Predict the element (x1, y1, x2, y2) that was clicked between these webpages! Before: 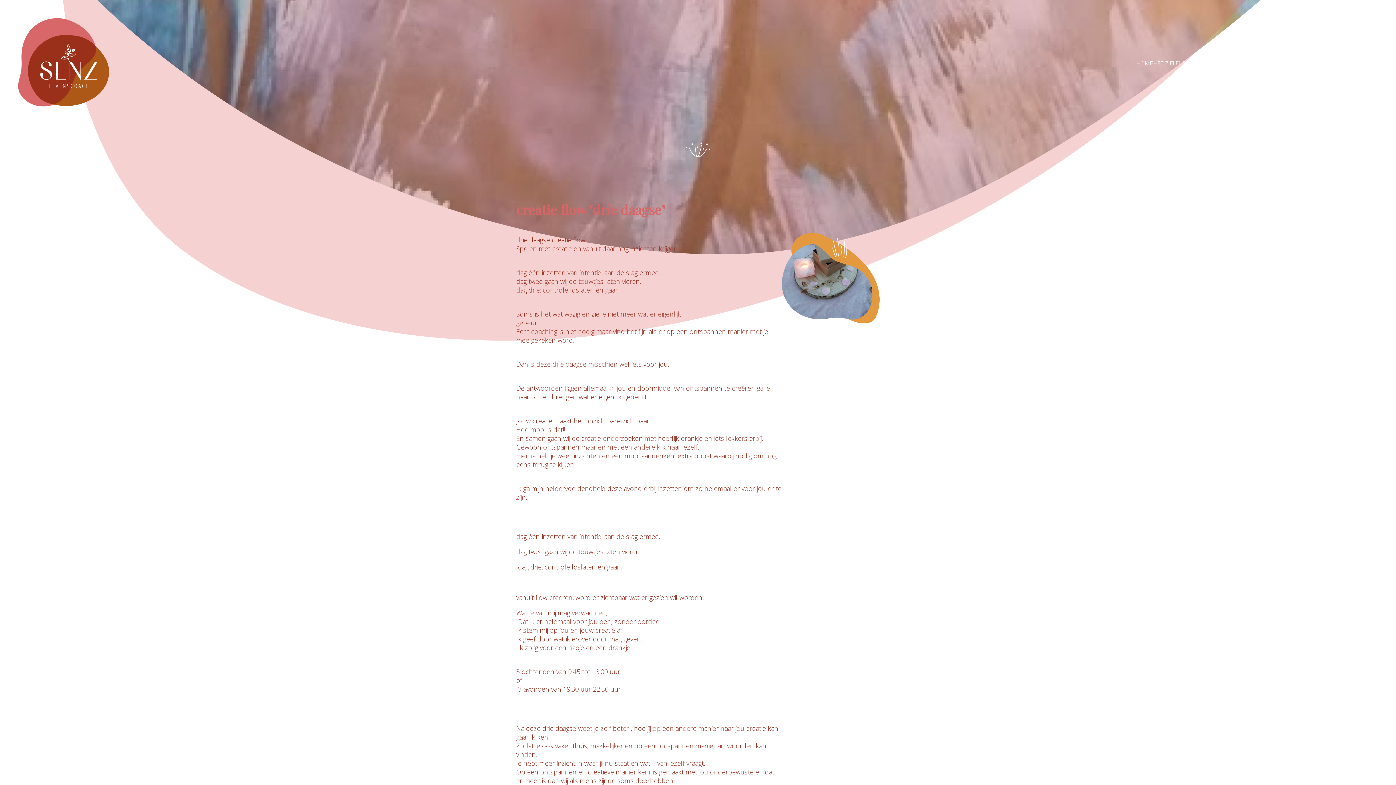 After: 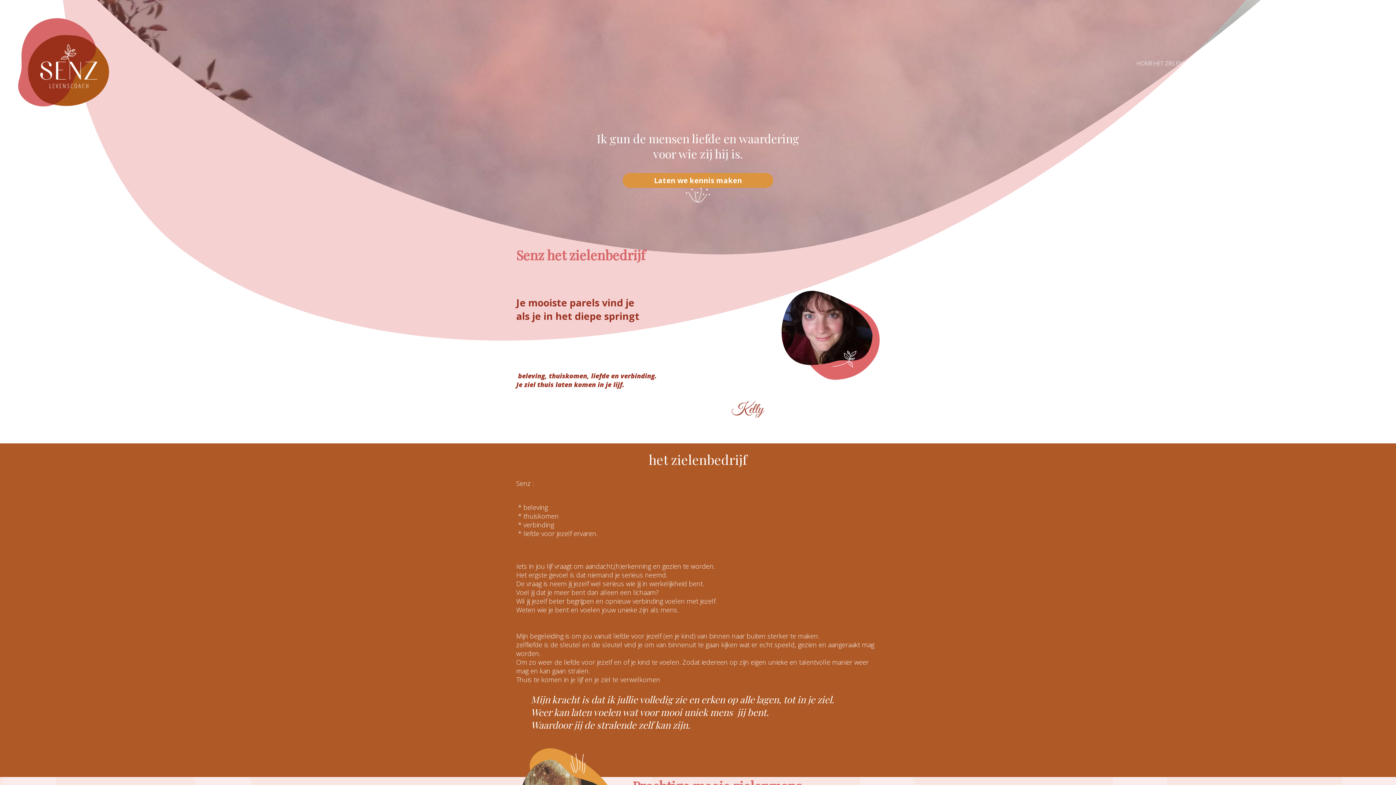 Action: bbox: (0, 18, 109, 108)